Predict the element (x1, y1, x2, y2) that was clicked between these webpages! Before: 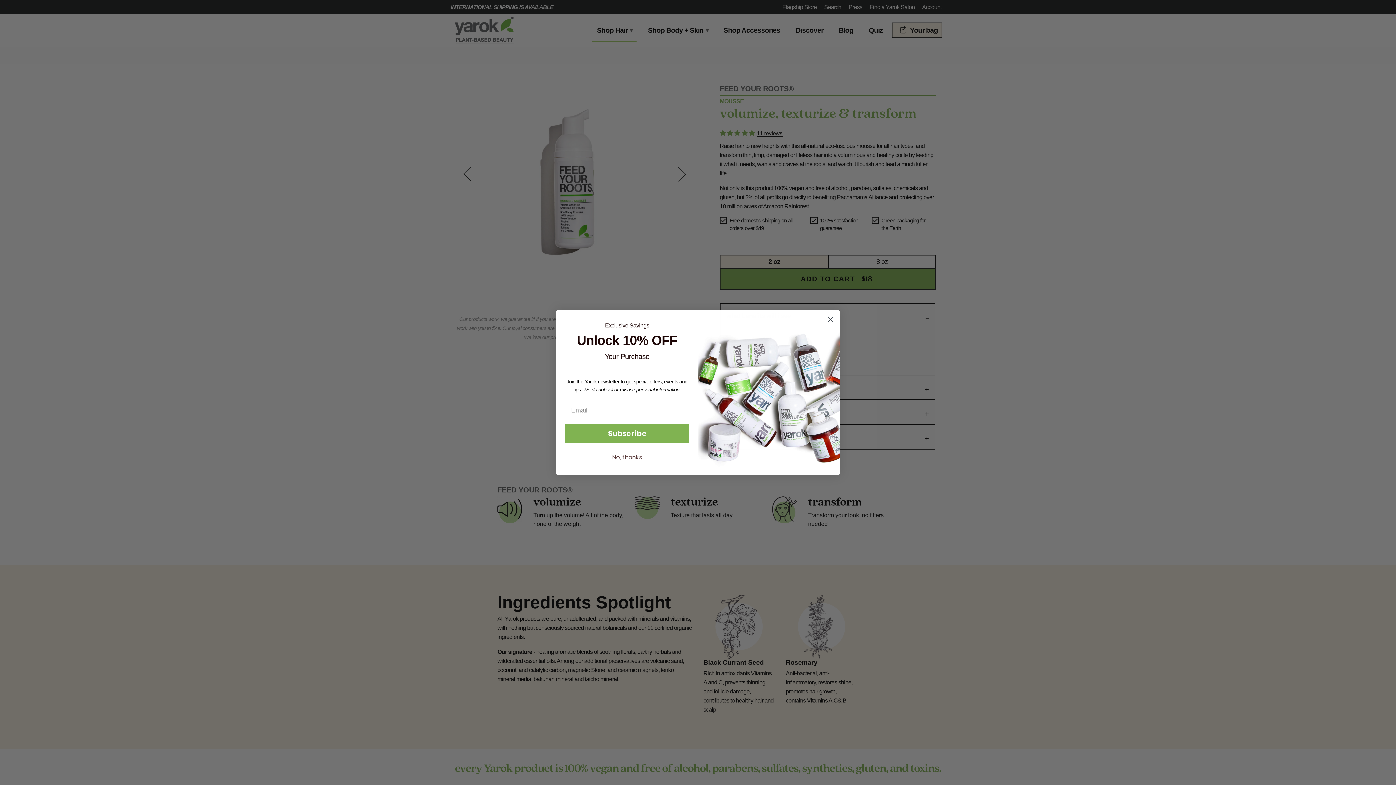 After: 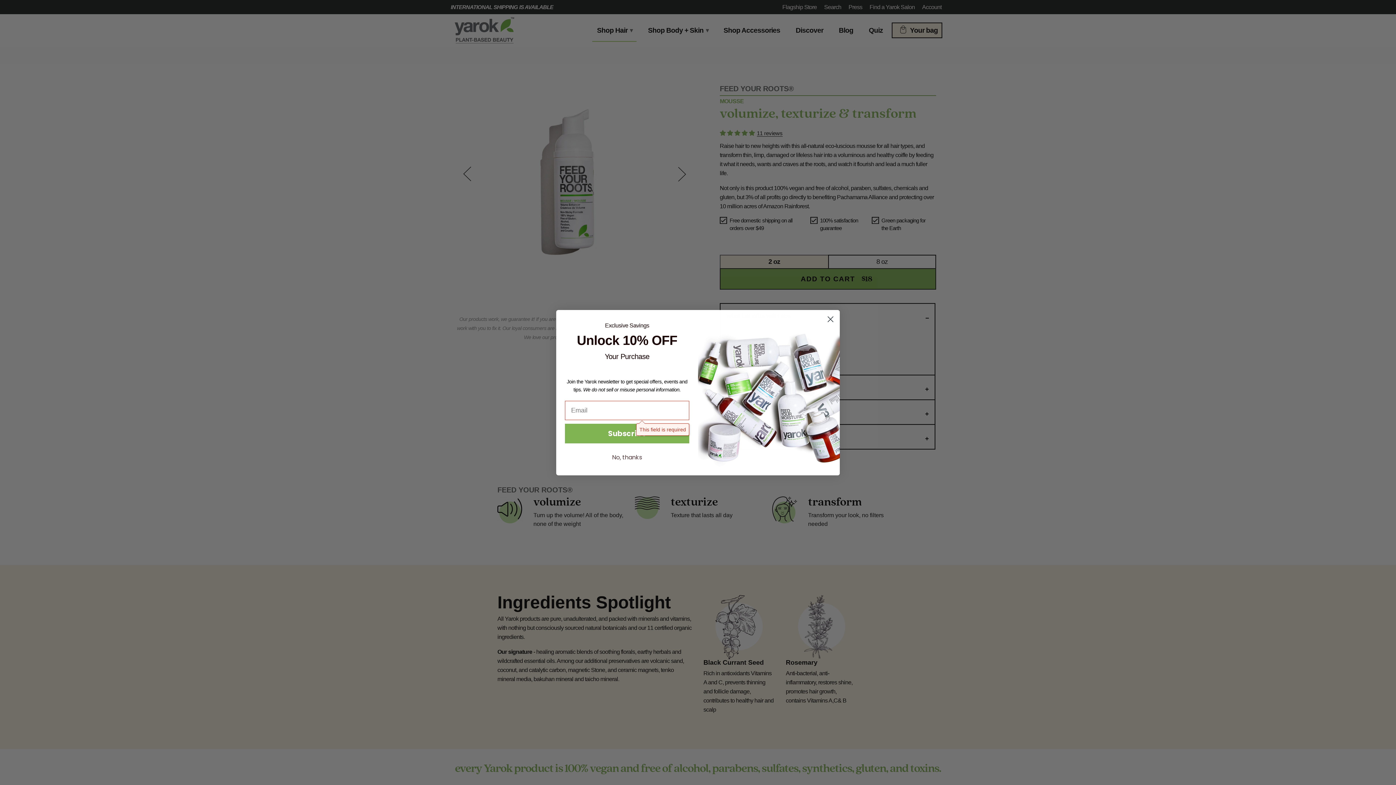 Action: label: Subscribe bbox: (565, 441, 689, 461)